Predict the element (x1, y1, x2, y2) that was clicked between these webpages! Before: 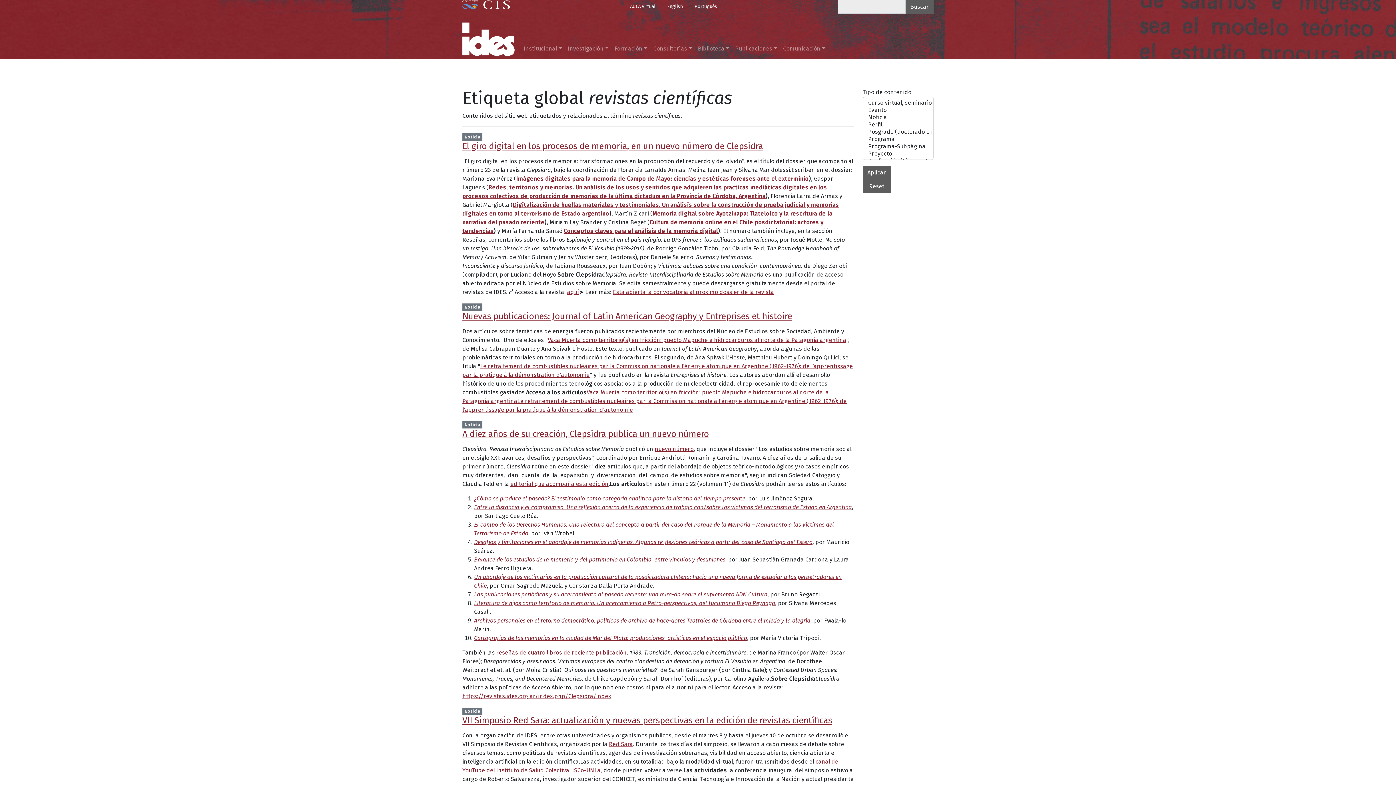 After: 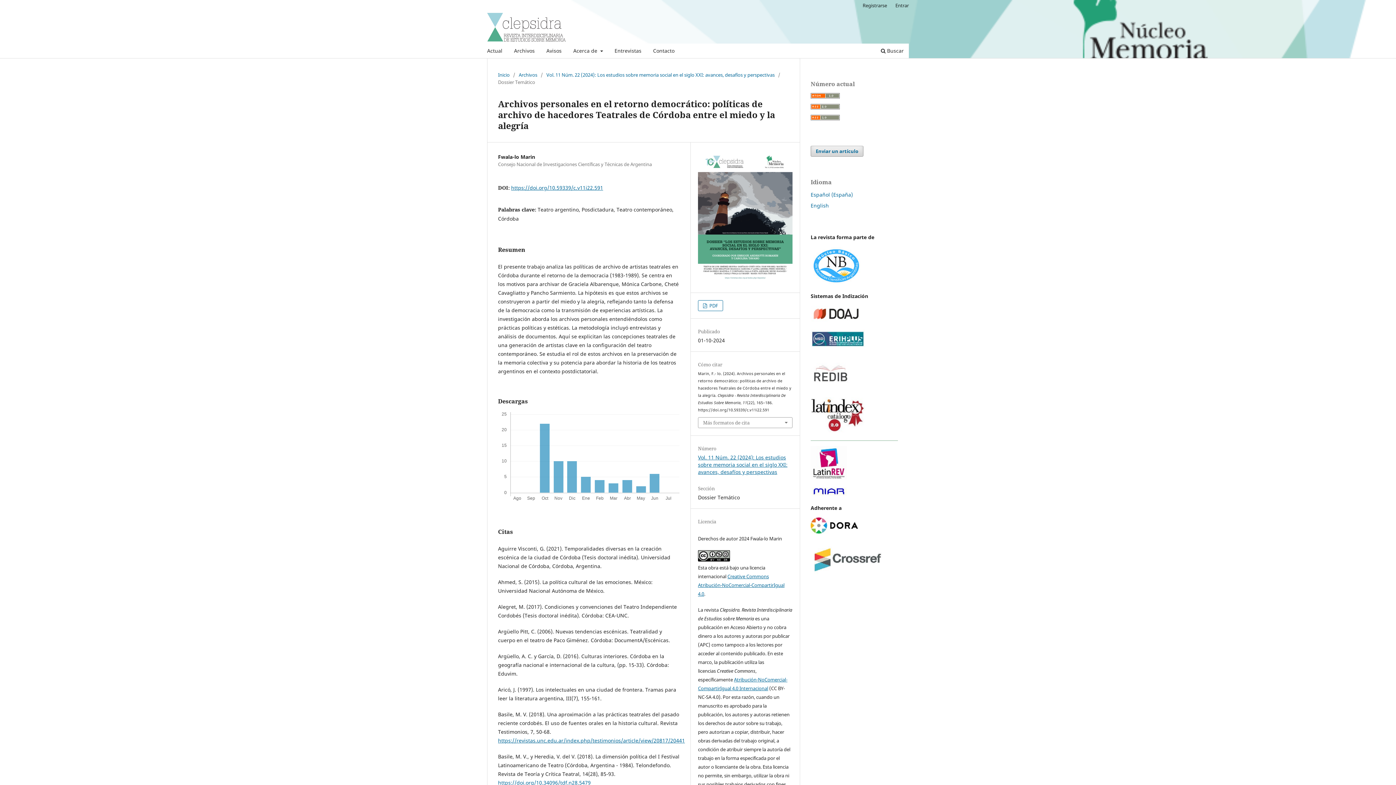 Action: bbox: (474, 617, 810, 624) label: Archivos personales en el retorno democrático: políticas de archivo de hace-dores Teatrales de Córdoba entre el miedo y la alegría